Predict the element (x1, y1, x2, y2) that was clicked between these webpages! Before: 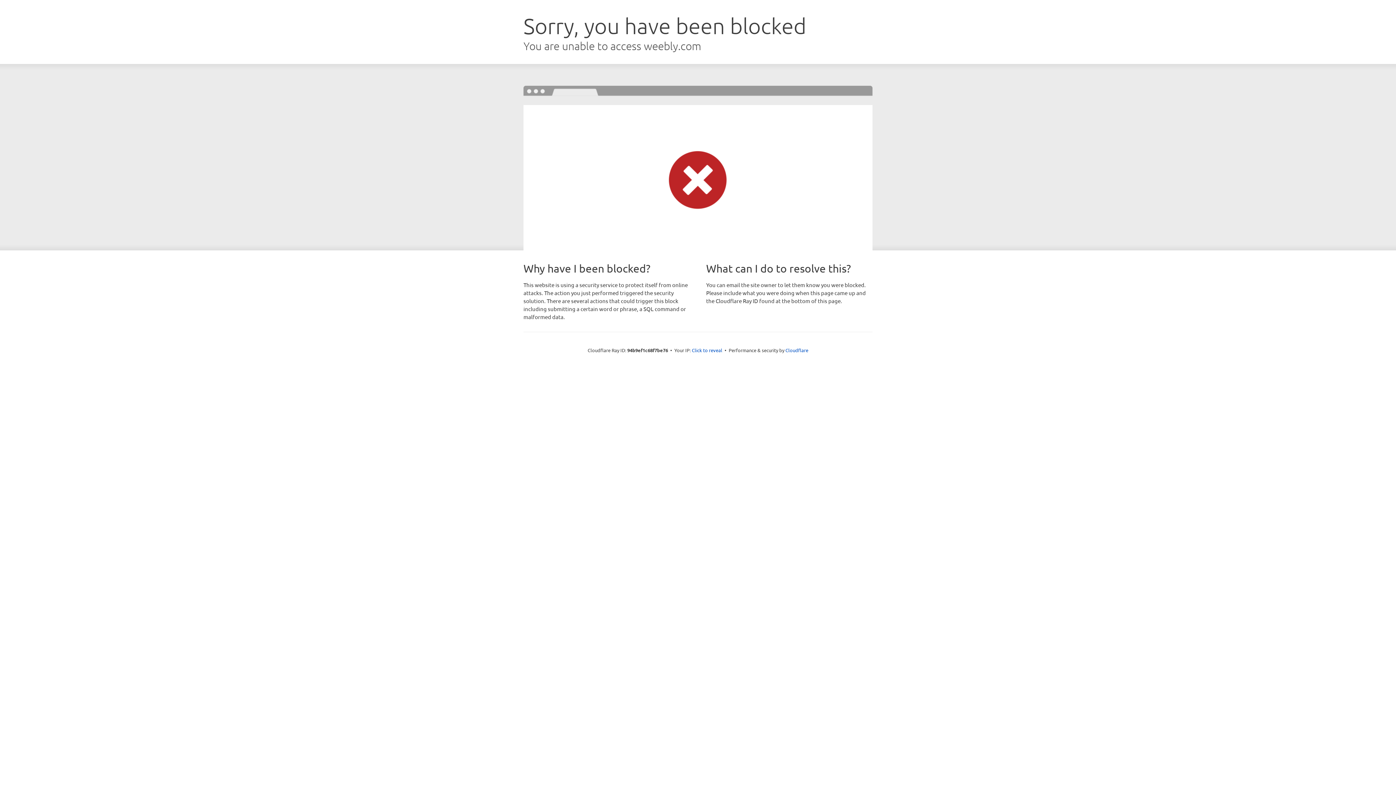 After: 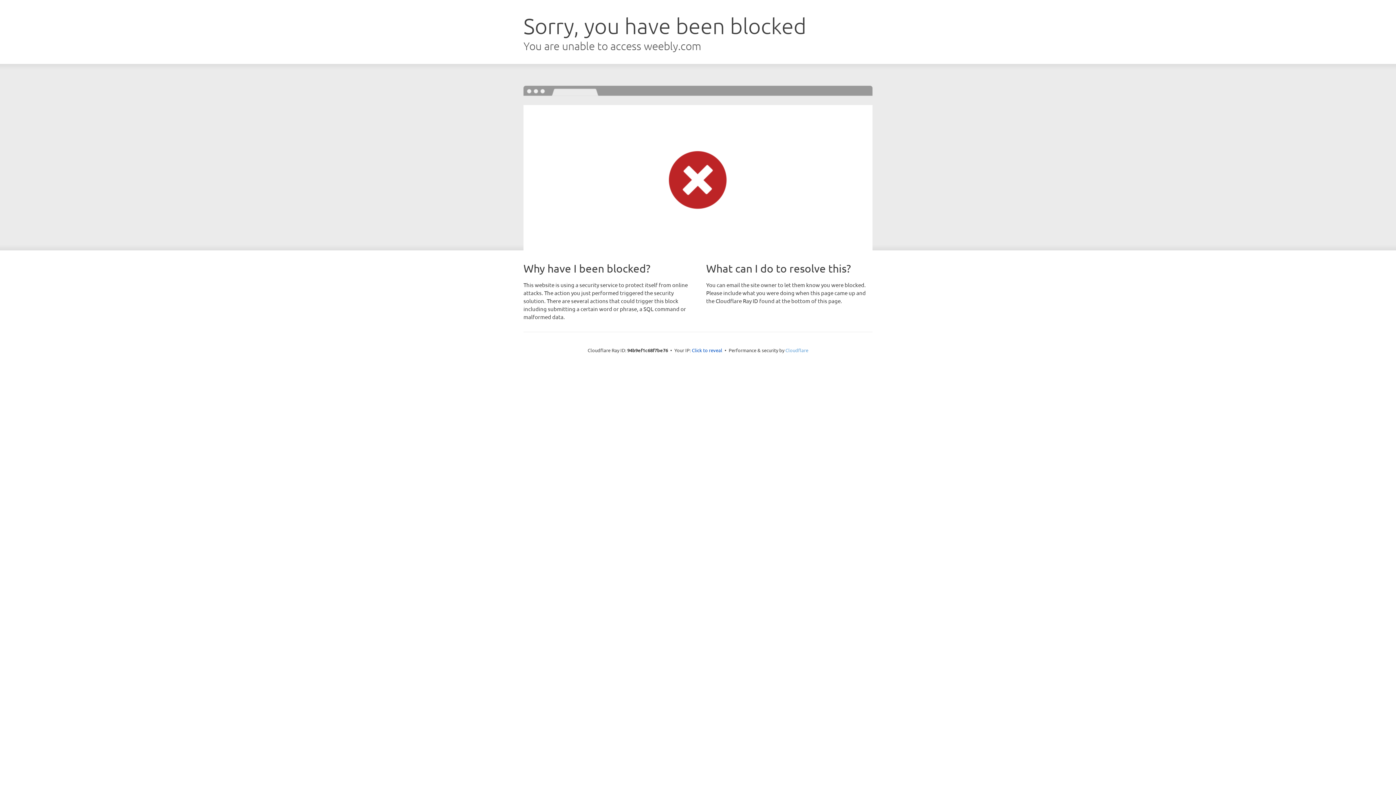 Action: bbox: (785, 347, 808, 353) label: Cloudflare